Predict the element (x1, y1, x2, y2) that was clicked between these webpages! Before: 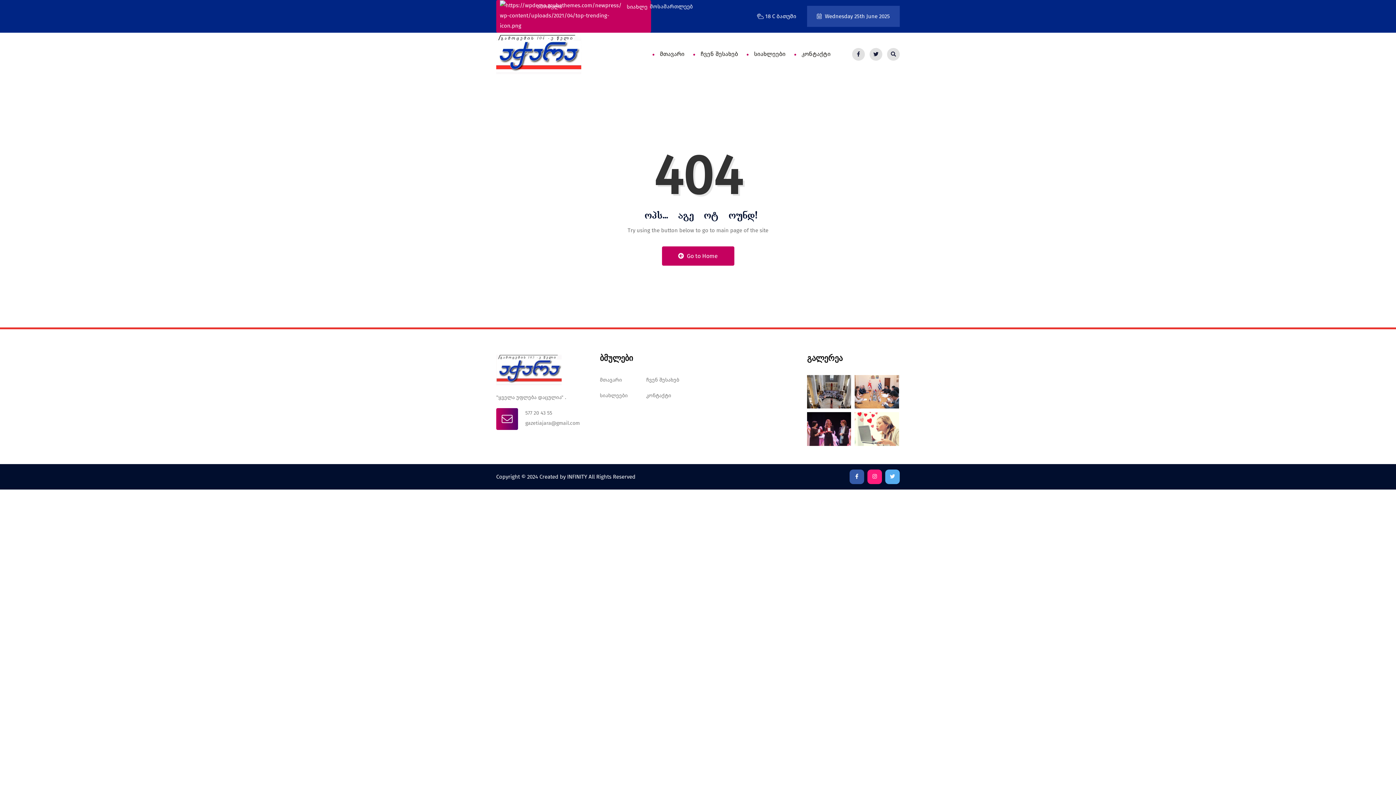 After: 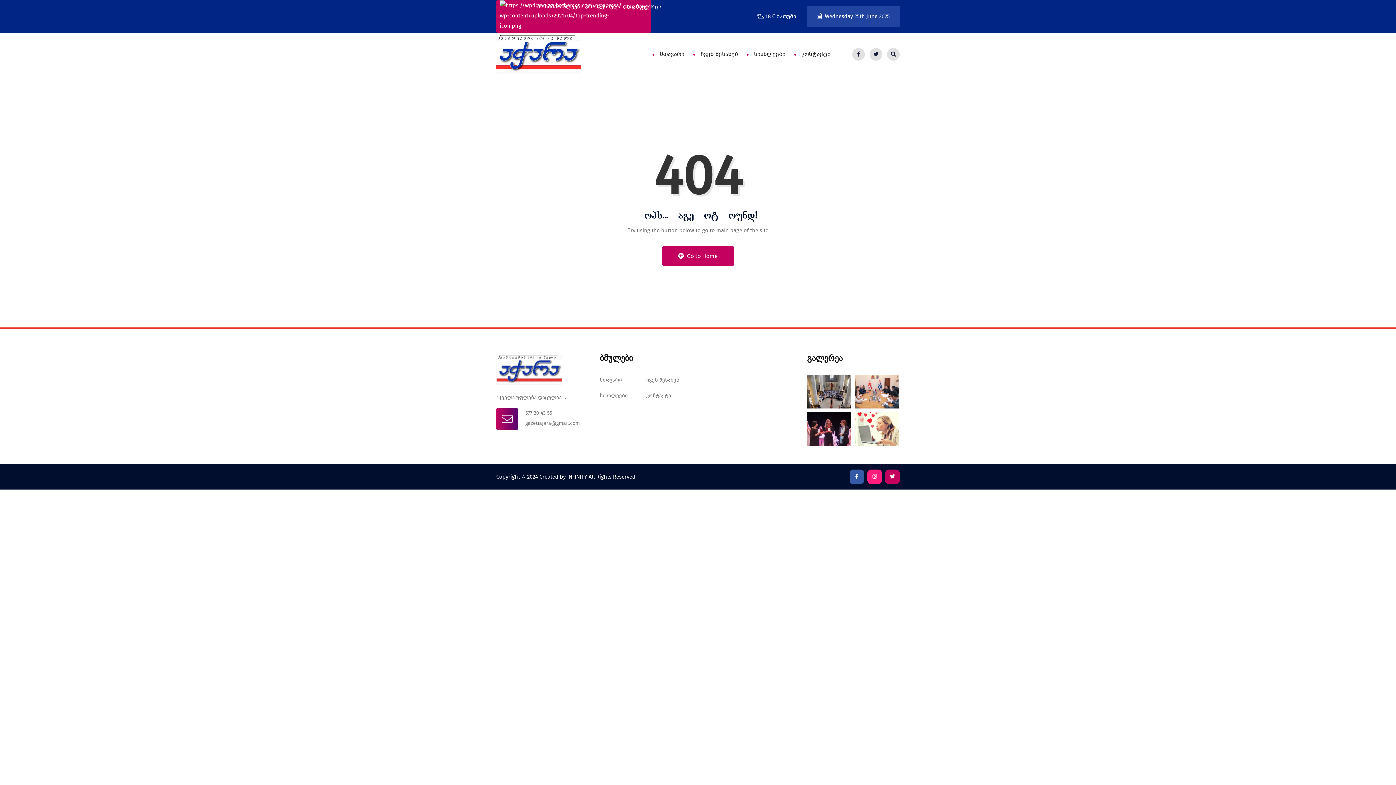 Action: bbox: (885, 469, 900, 484)